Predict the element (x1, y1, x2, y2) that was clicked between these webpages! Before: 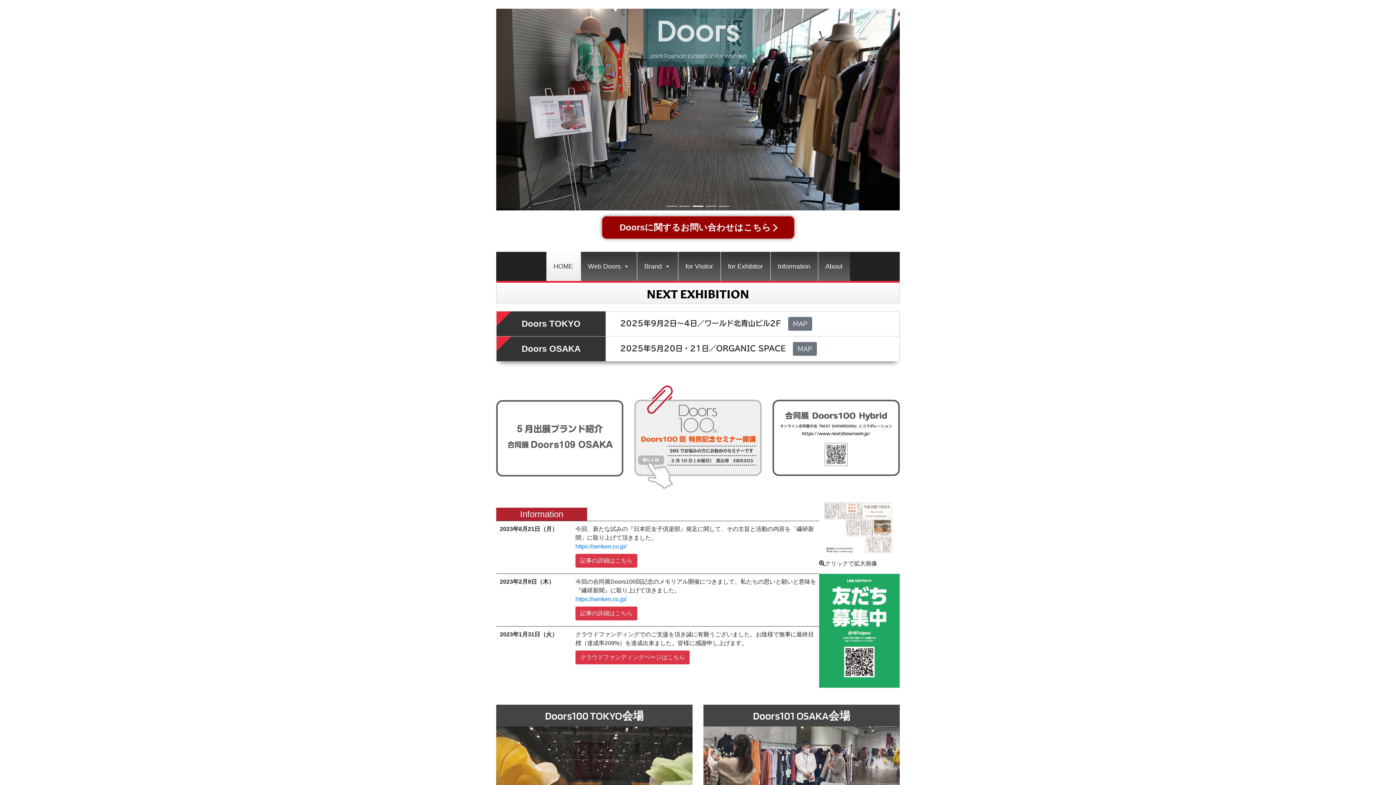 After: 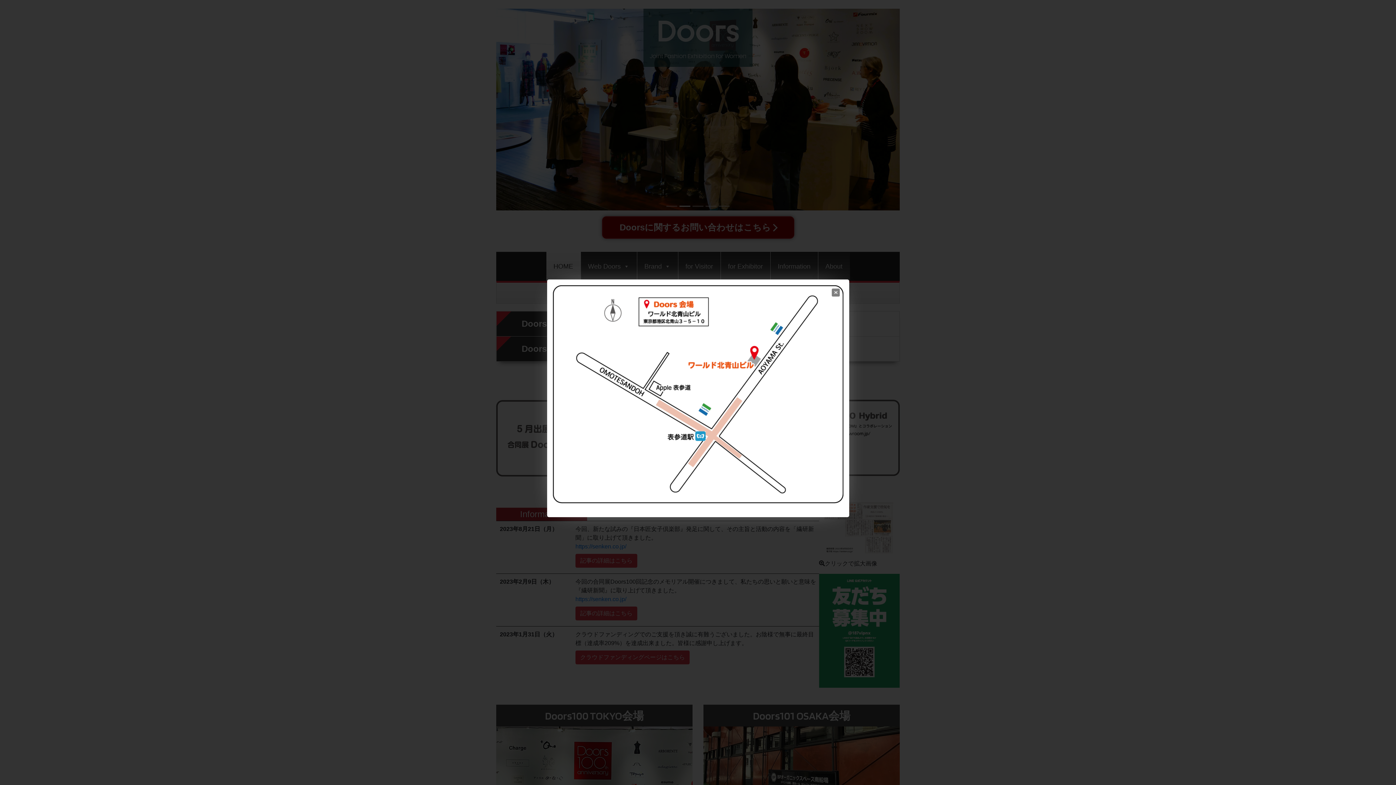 Action: label: MAP bbox: (788, 317, 812, 330)